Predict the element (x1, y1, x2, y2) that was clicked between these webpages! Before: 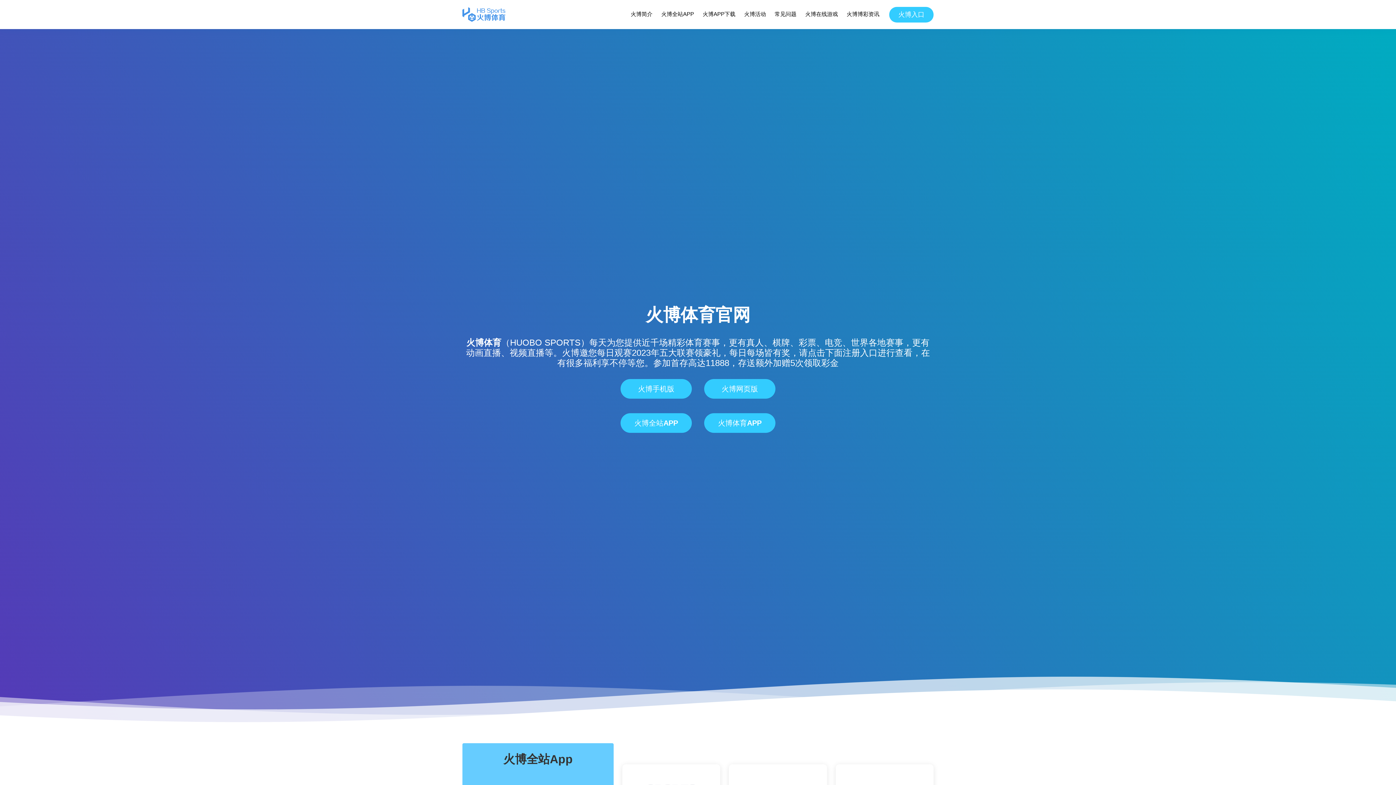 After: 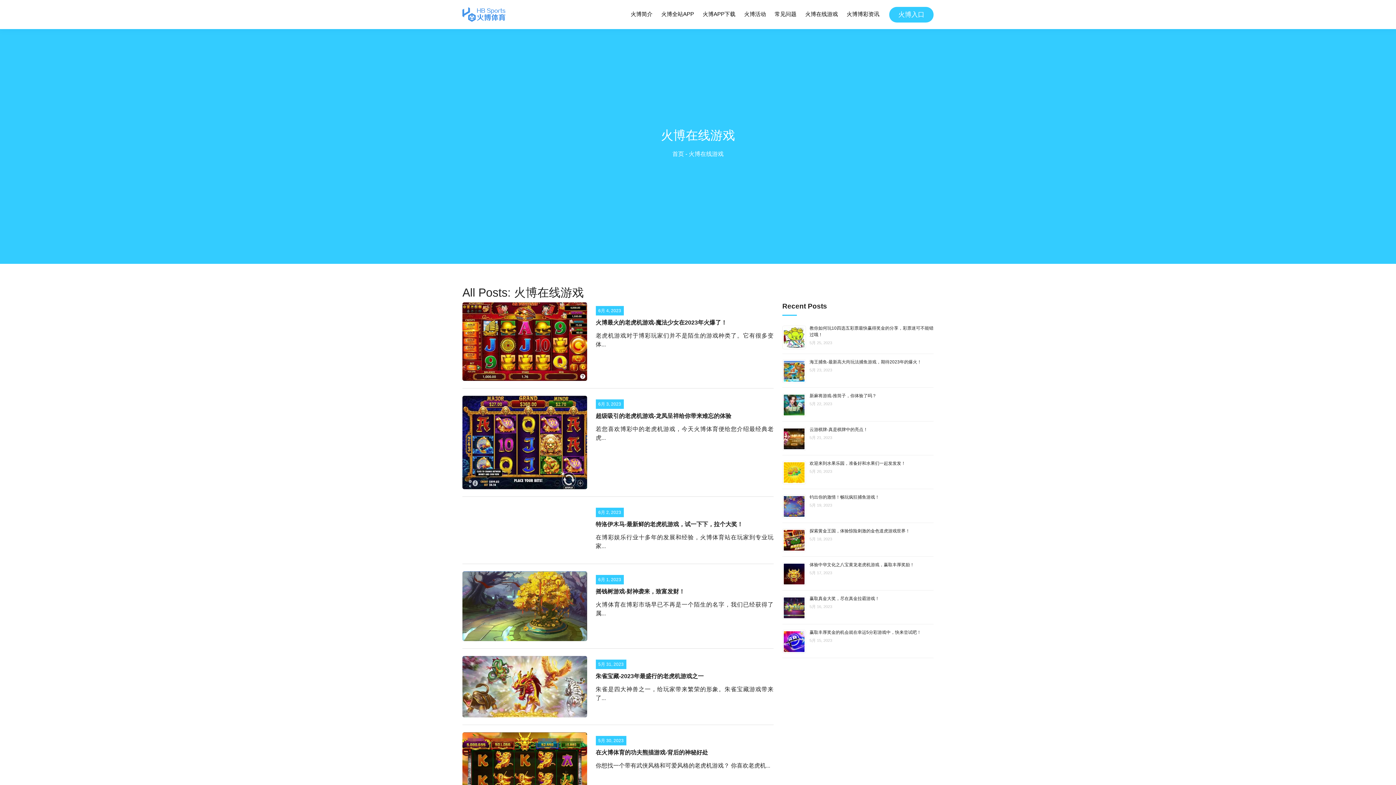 Action: bbox: (804, 8, 838, 20) label: 火博在线游戏